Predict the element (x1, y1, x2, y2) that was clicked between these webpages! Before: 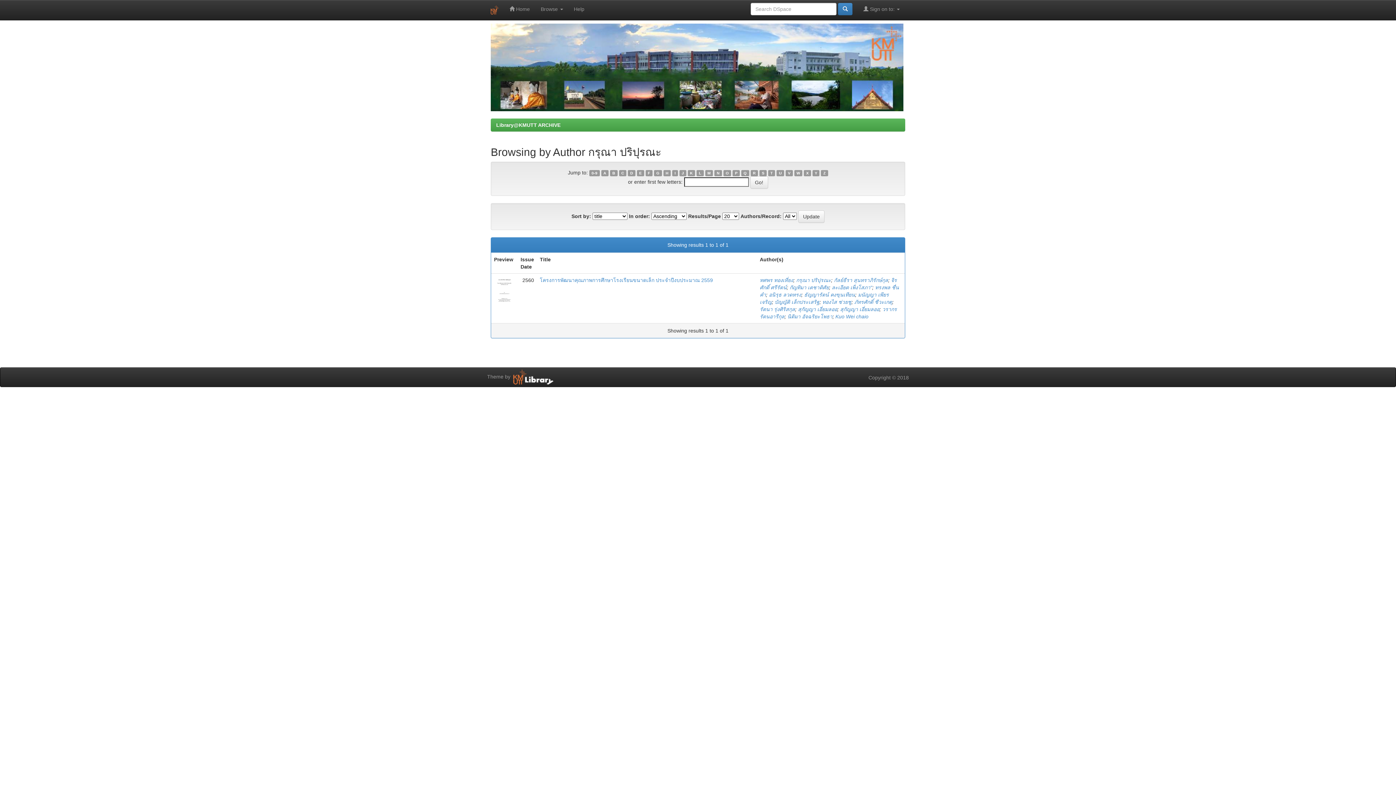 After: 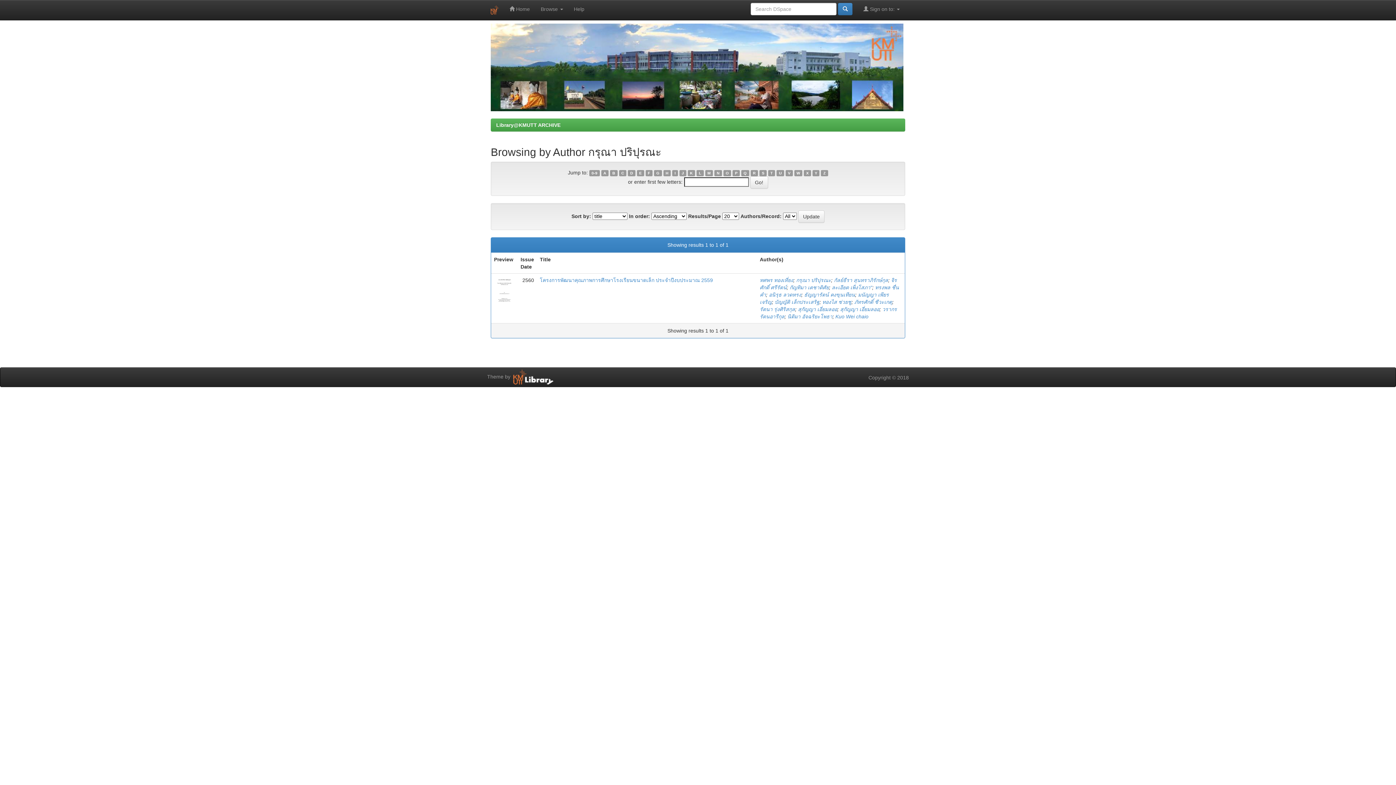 Action: label: D bbox: (628, 170, 635, 176)